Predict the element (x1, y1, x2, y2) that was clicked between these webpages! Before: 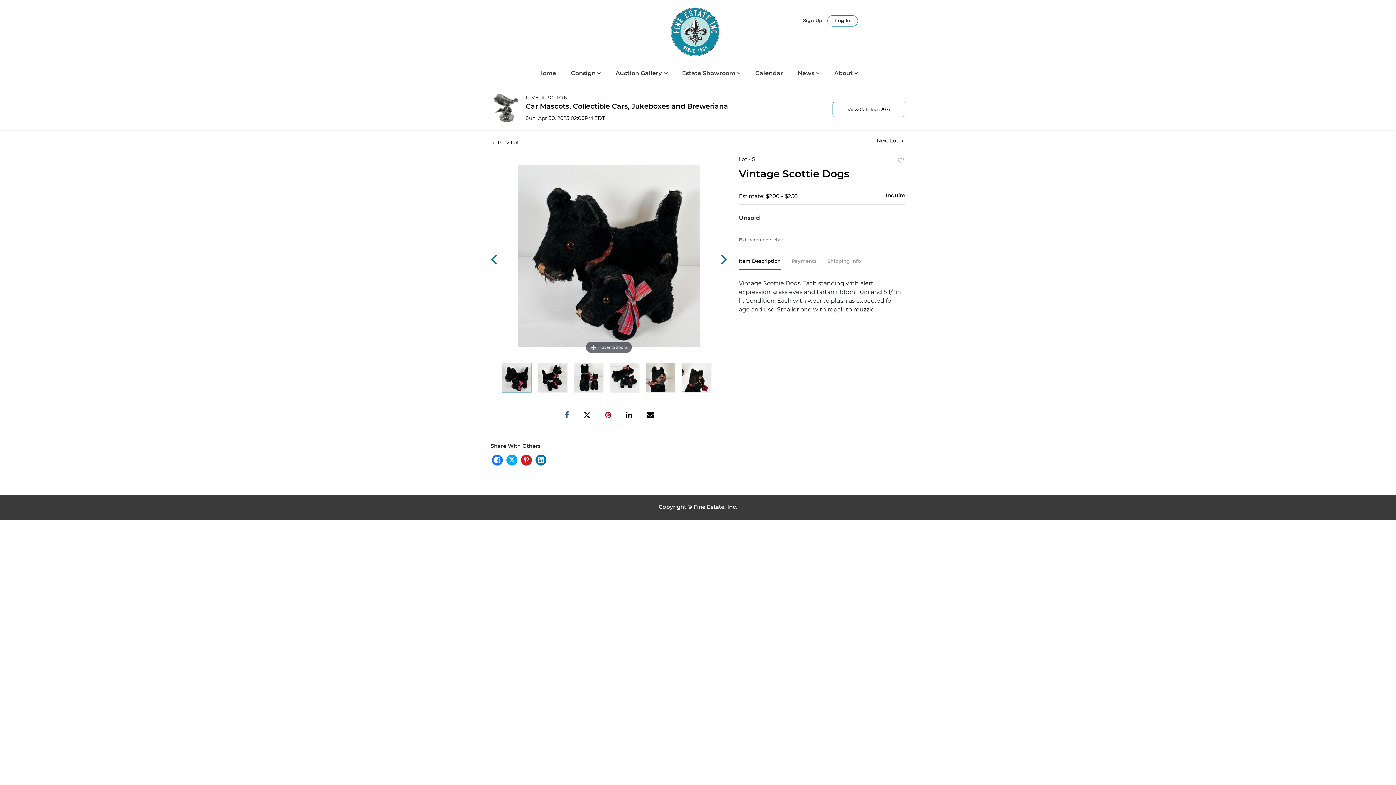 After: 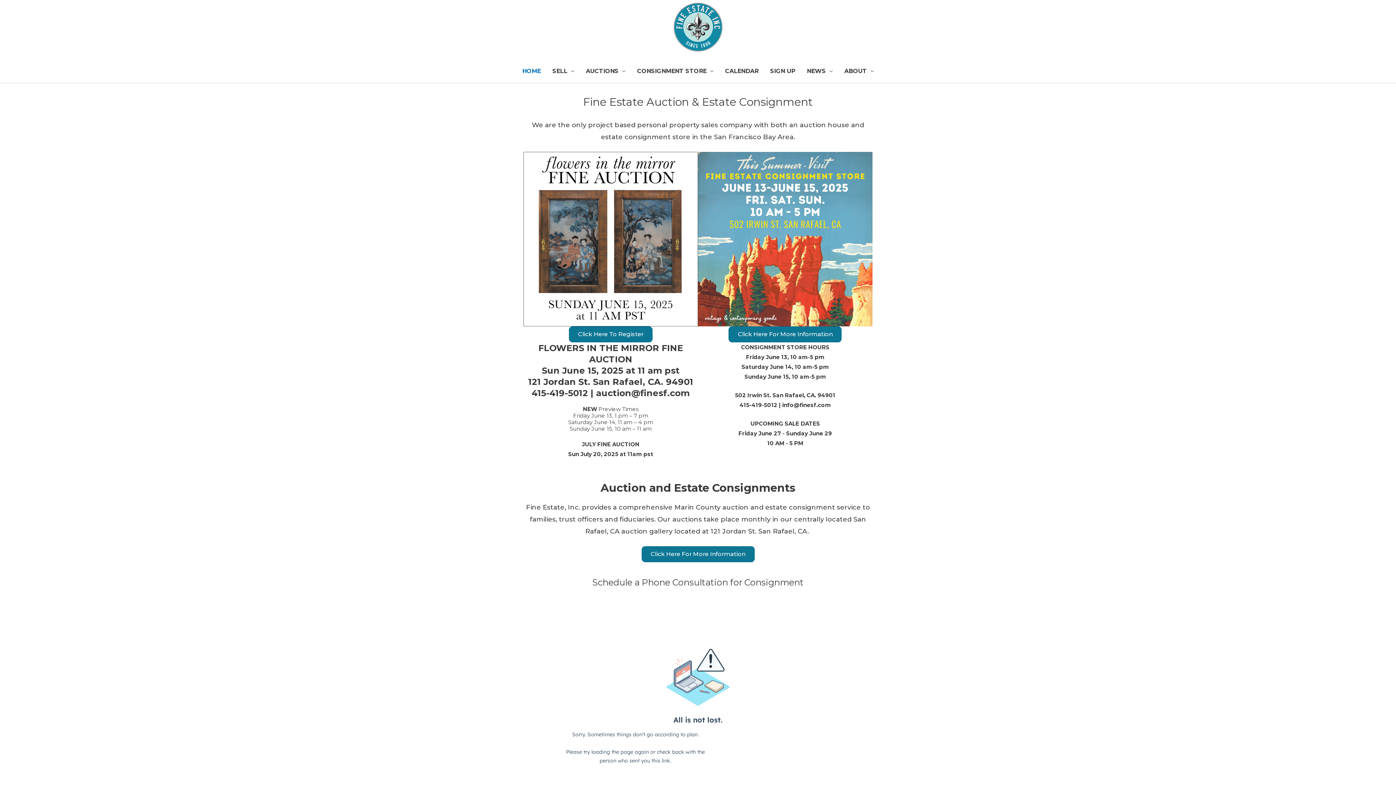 Action: bbox: (670, 5, 719, 58)